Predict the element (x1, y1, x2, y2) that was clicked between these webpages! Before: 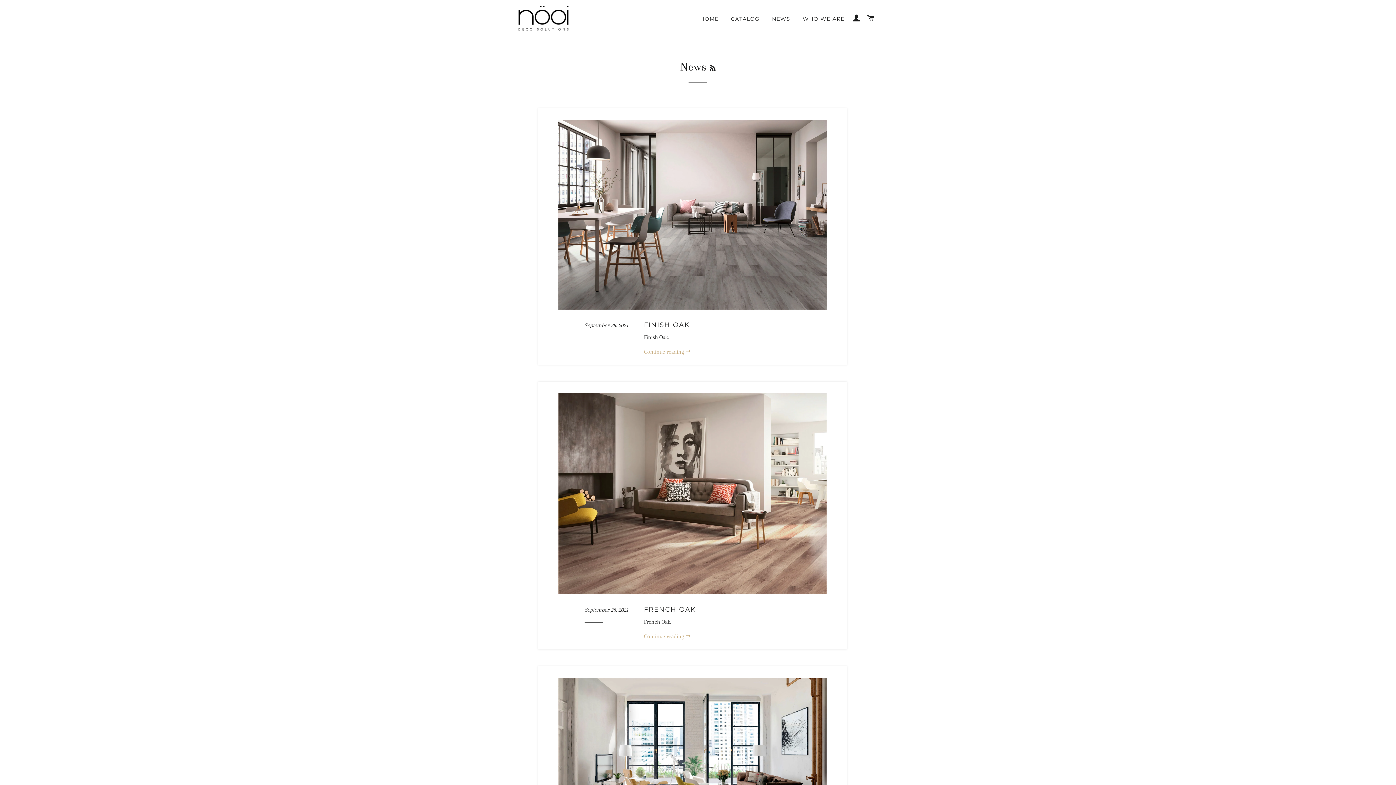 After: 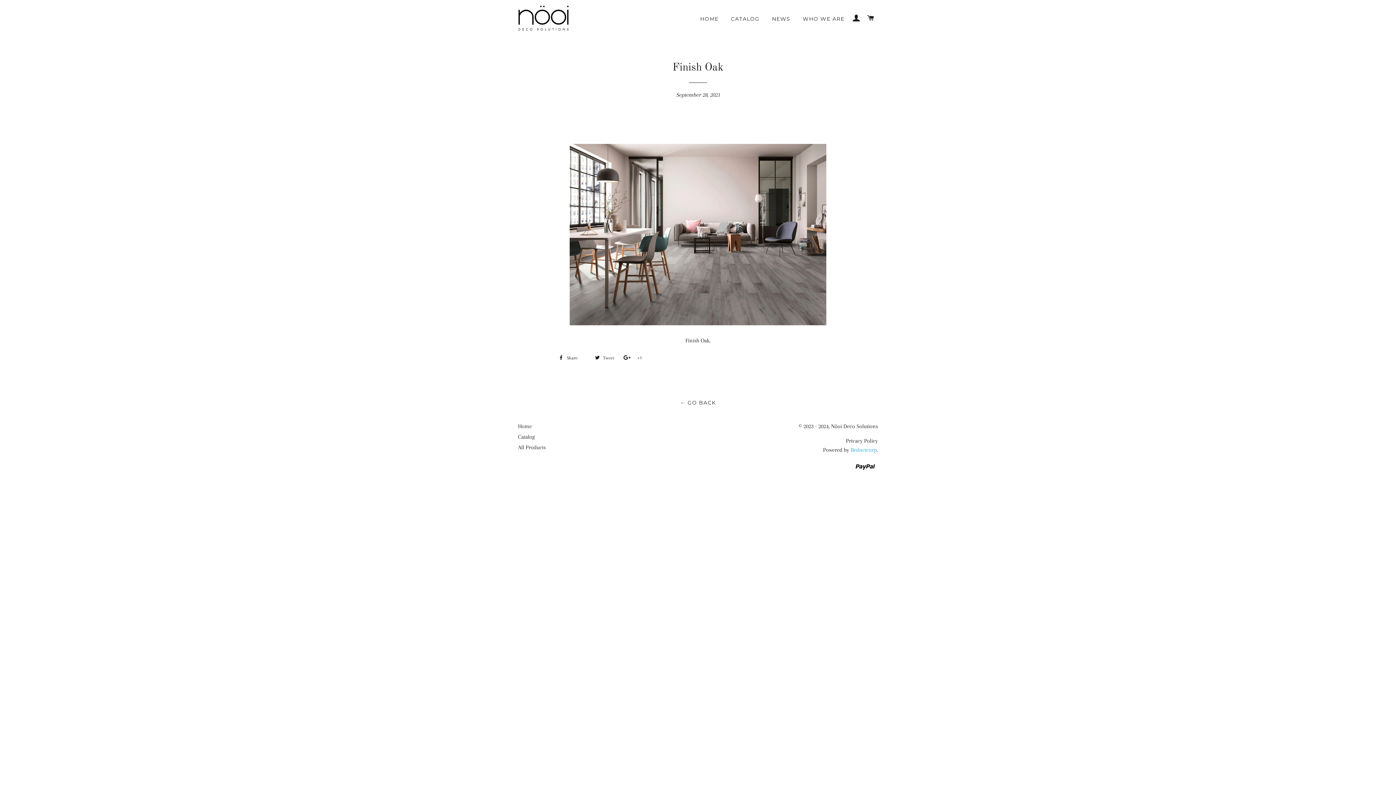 Action: label: Continue reading  bbox: (644, 348, 691, 355)